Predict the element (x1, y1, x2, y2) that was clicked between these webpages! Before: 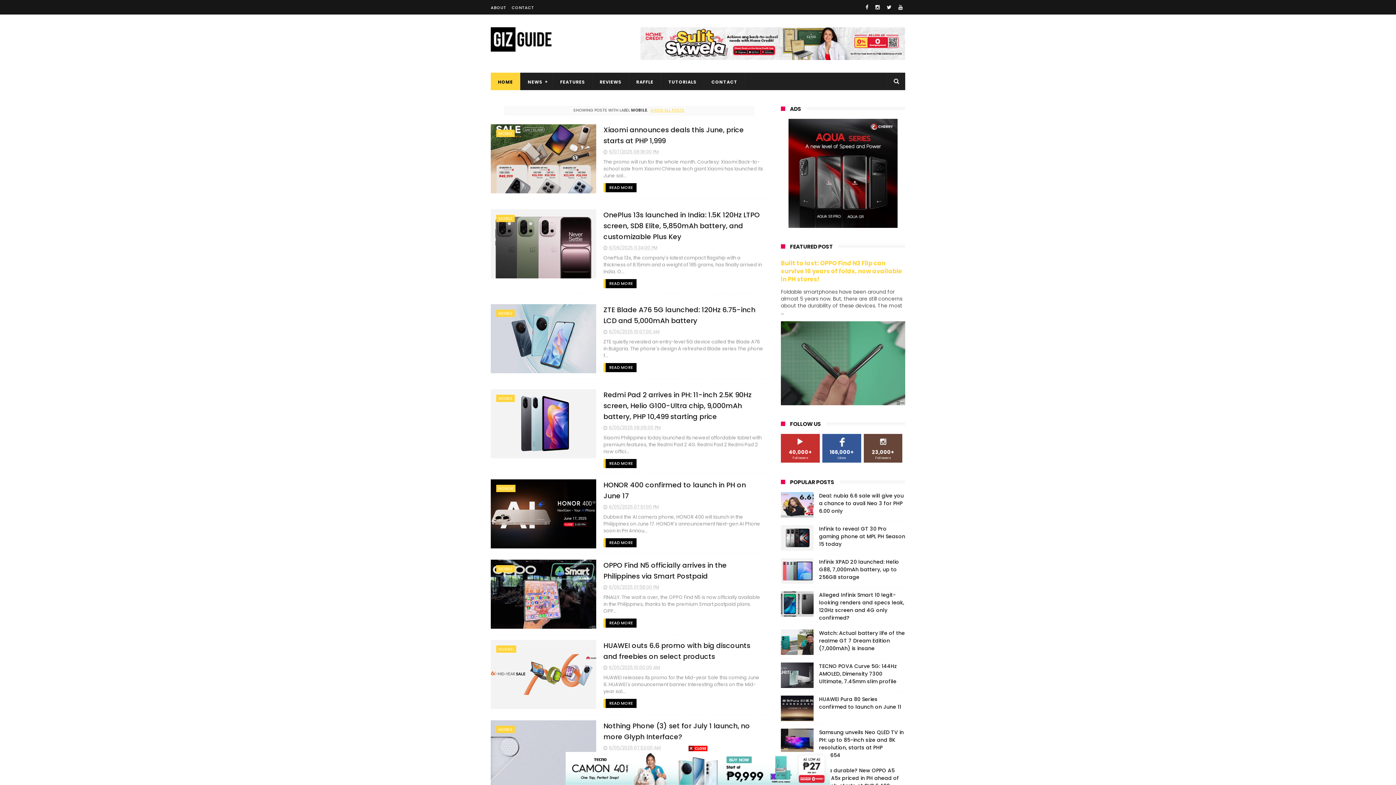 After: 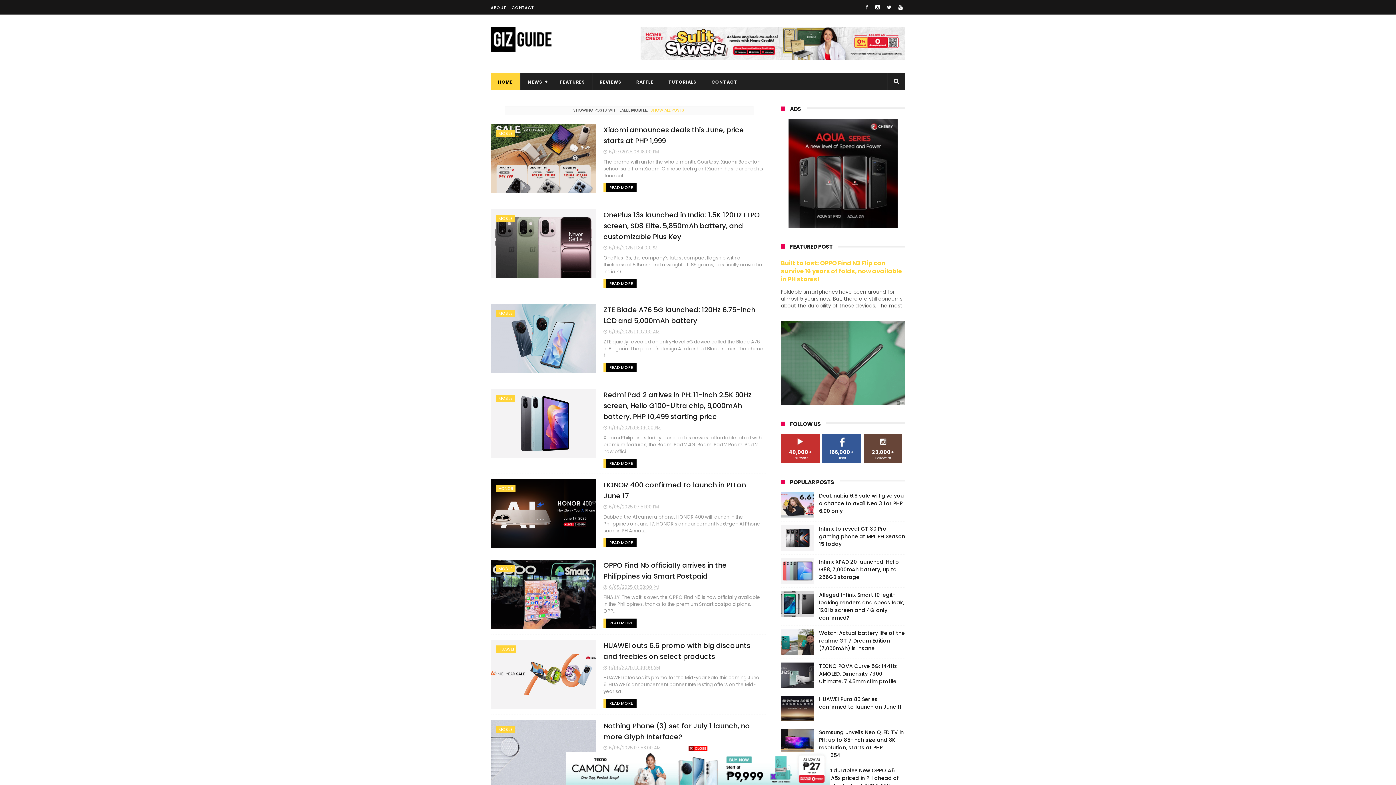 Action: bbox: (496, 726, 514, 733) label: MOBILE